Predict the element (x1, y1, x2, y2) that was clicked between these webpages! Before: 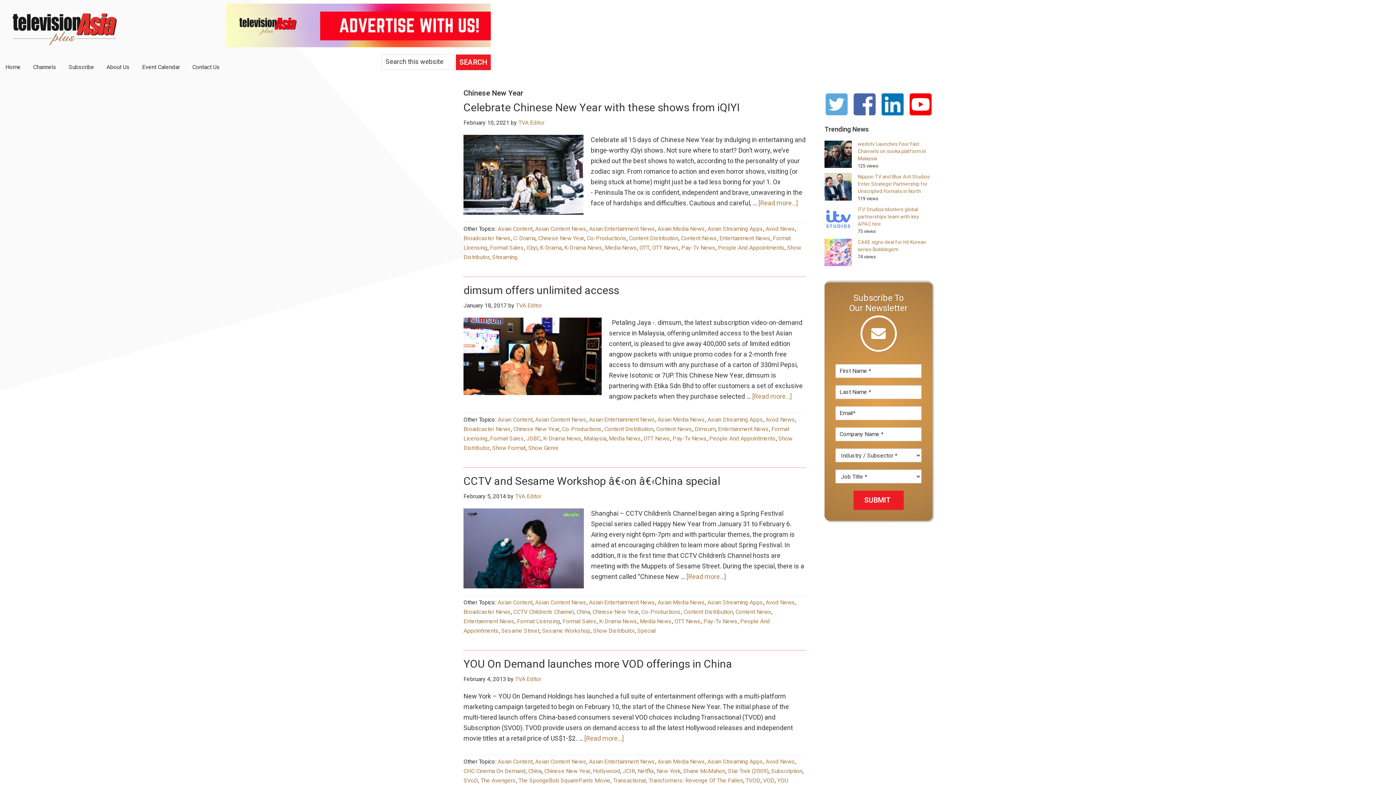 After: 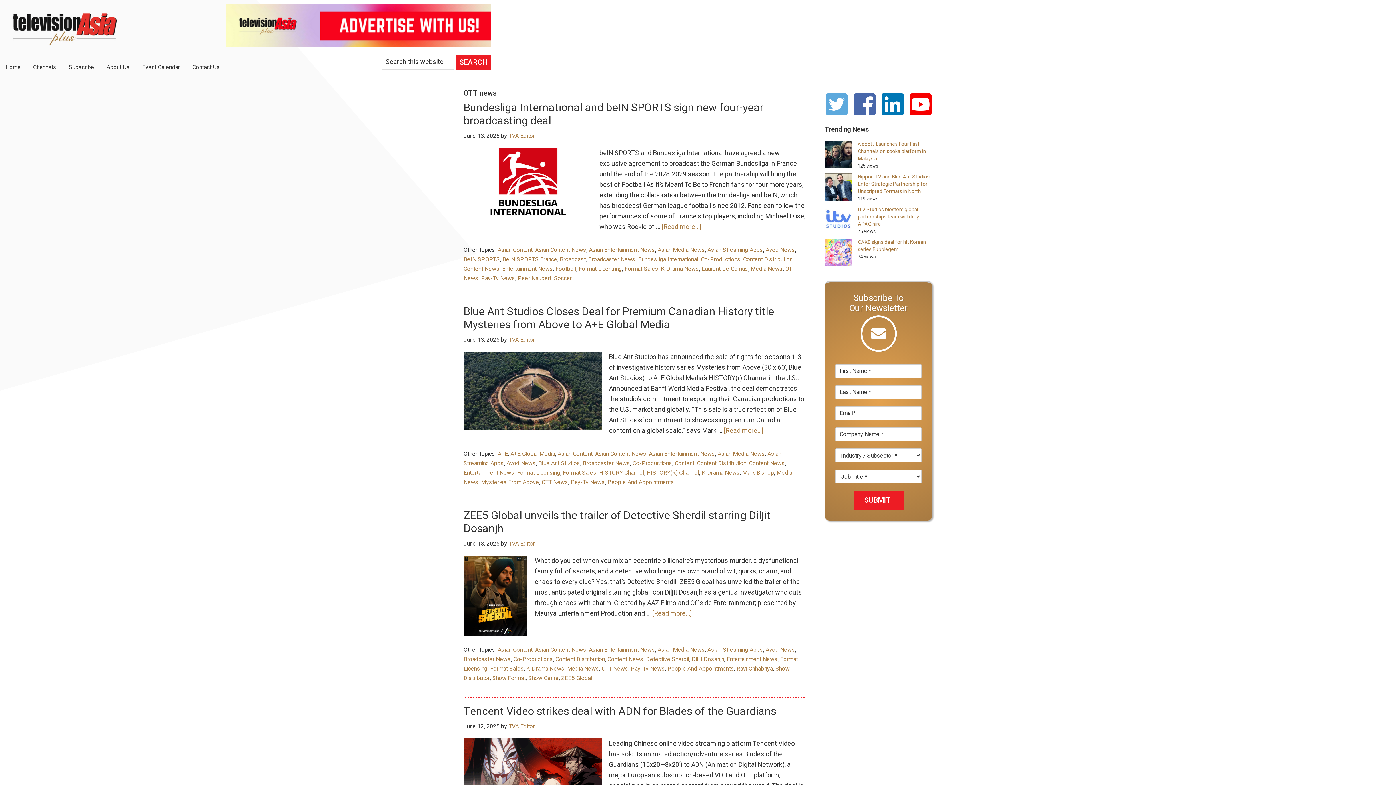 Action: label: OTT News bbox: (674, 617, 701, 626)